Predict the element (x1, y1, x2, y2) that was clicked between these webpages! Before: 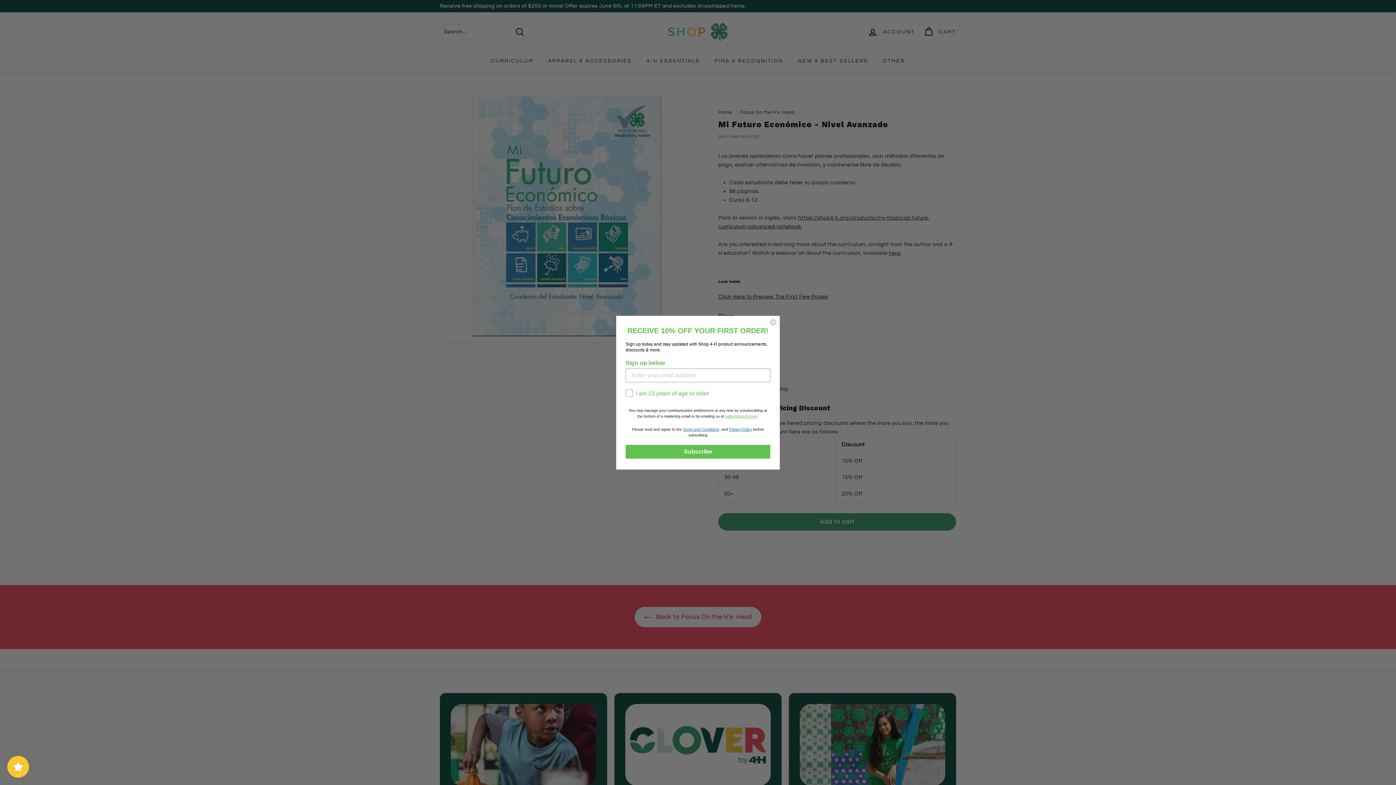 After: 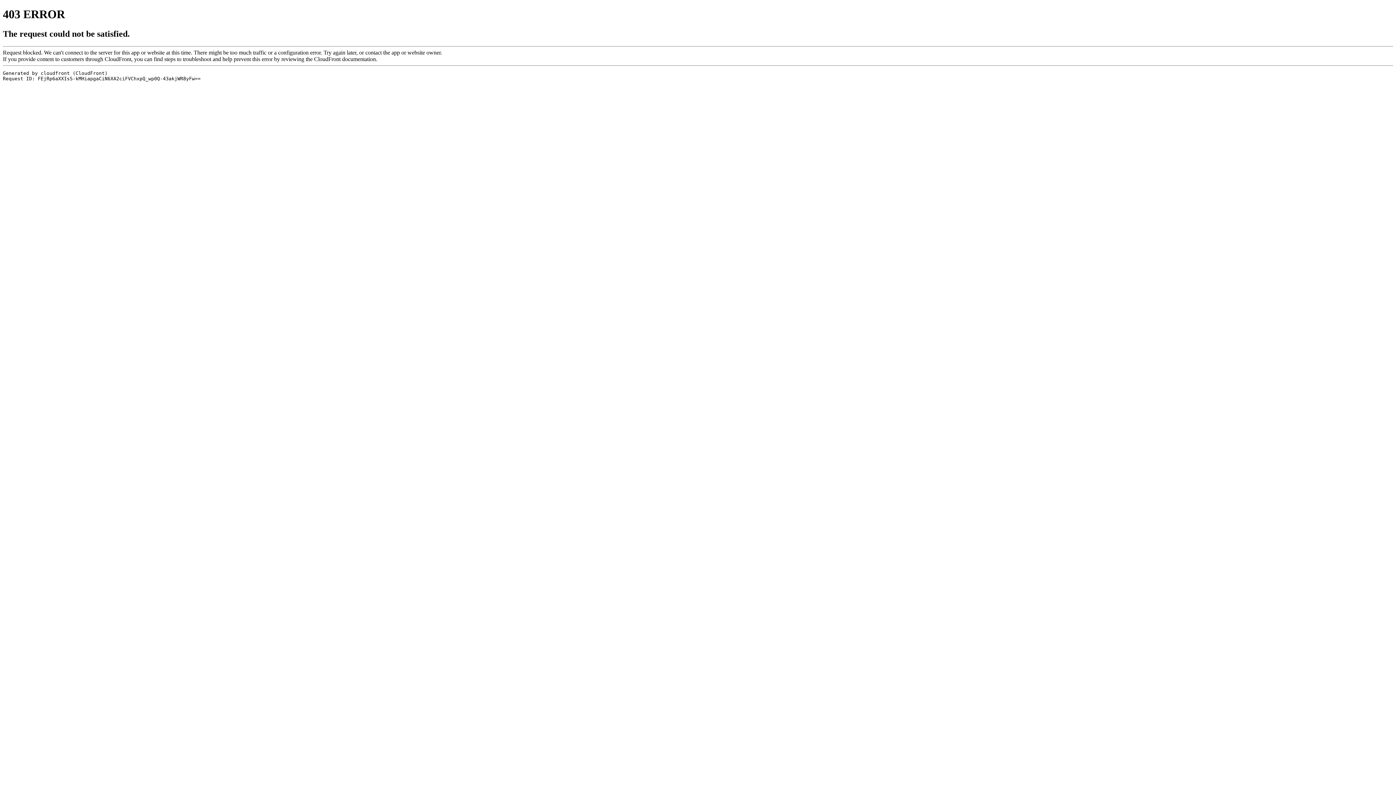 Action: label: Privacy Policy bbox: (729, 442, 752, 446)